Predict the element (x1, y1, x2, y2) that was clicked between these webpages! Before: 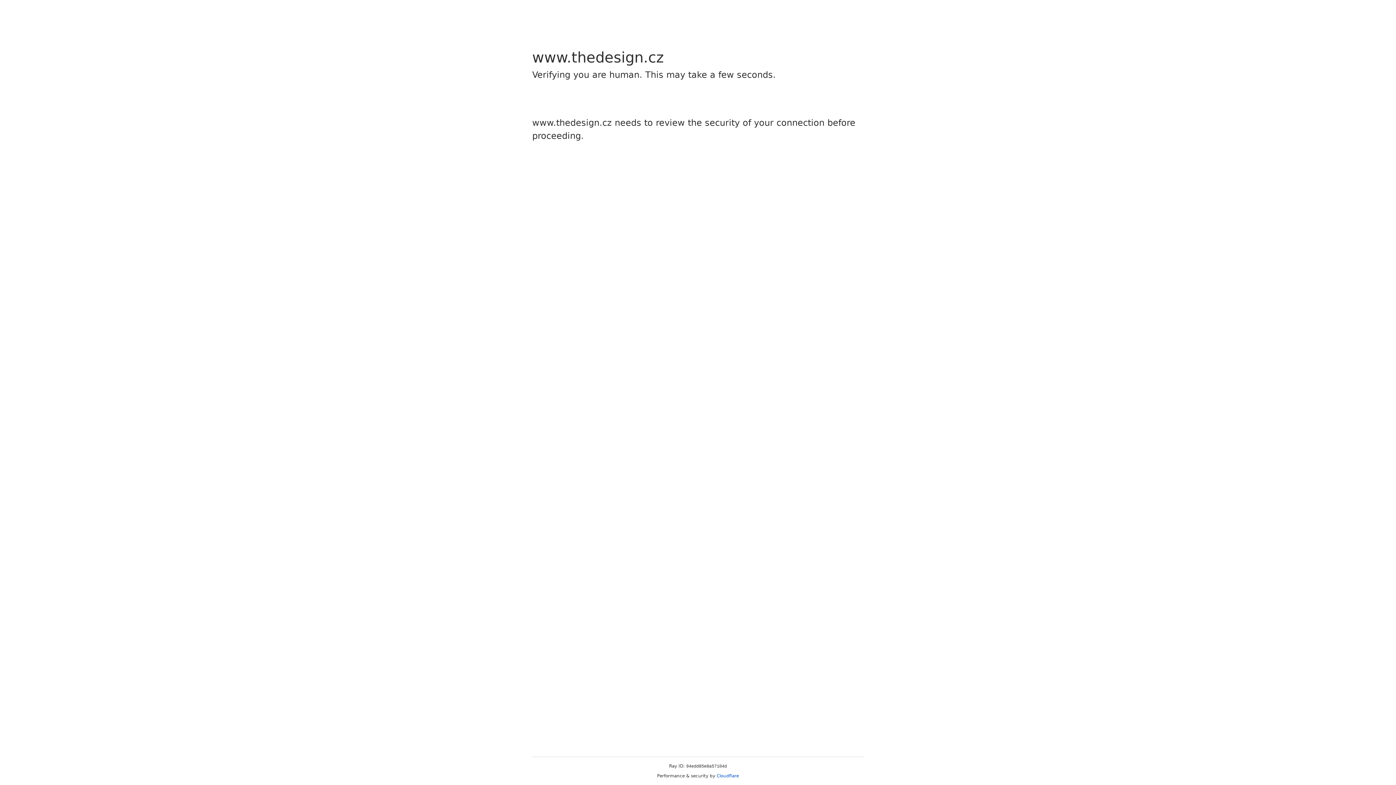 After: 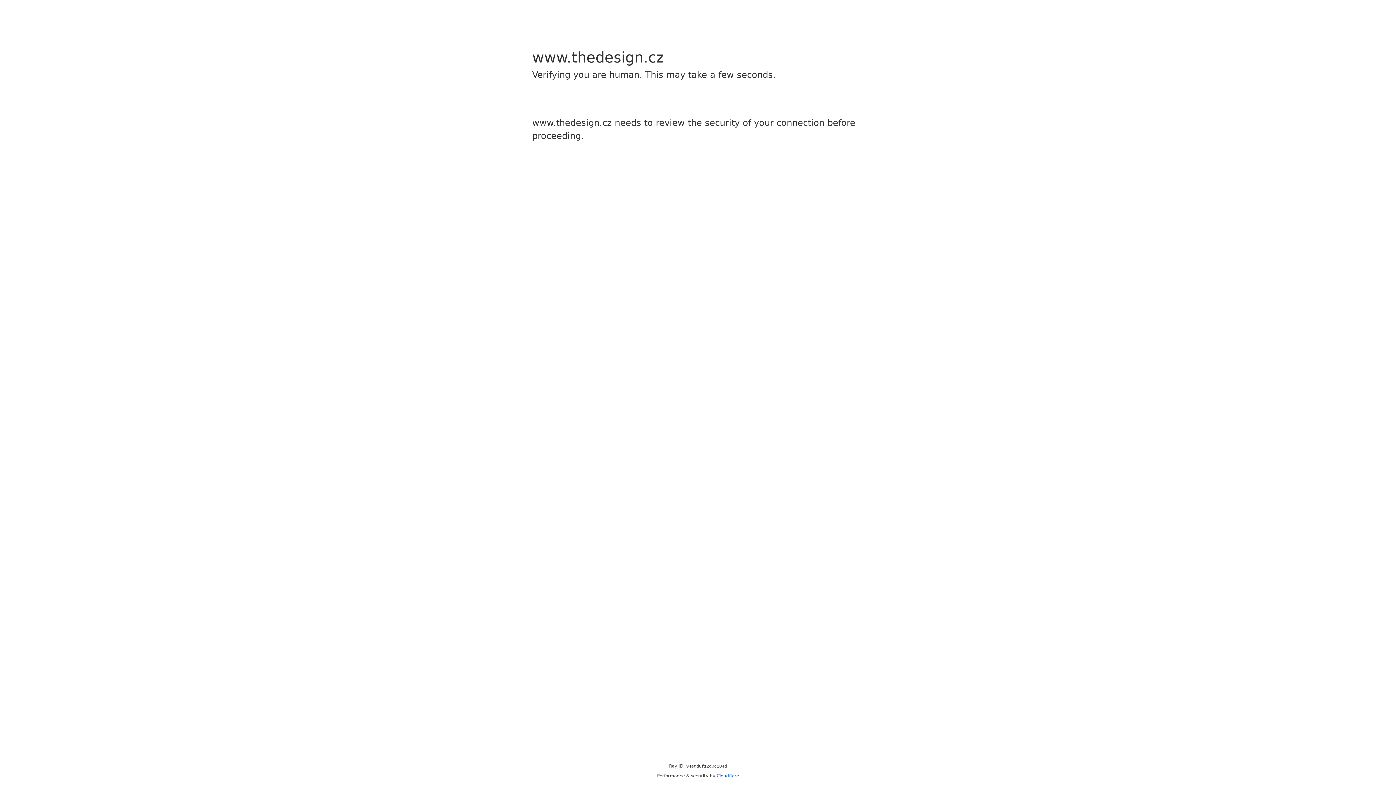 Action: label: Cloudflare bbox: (716, 773, 739, 778)